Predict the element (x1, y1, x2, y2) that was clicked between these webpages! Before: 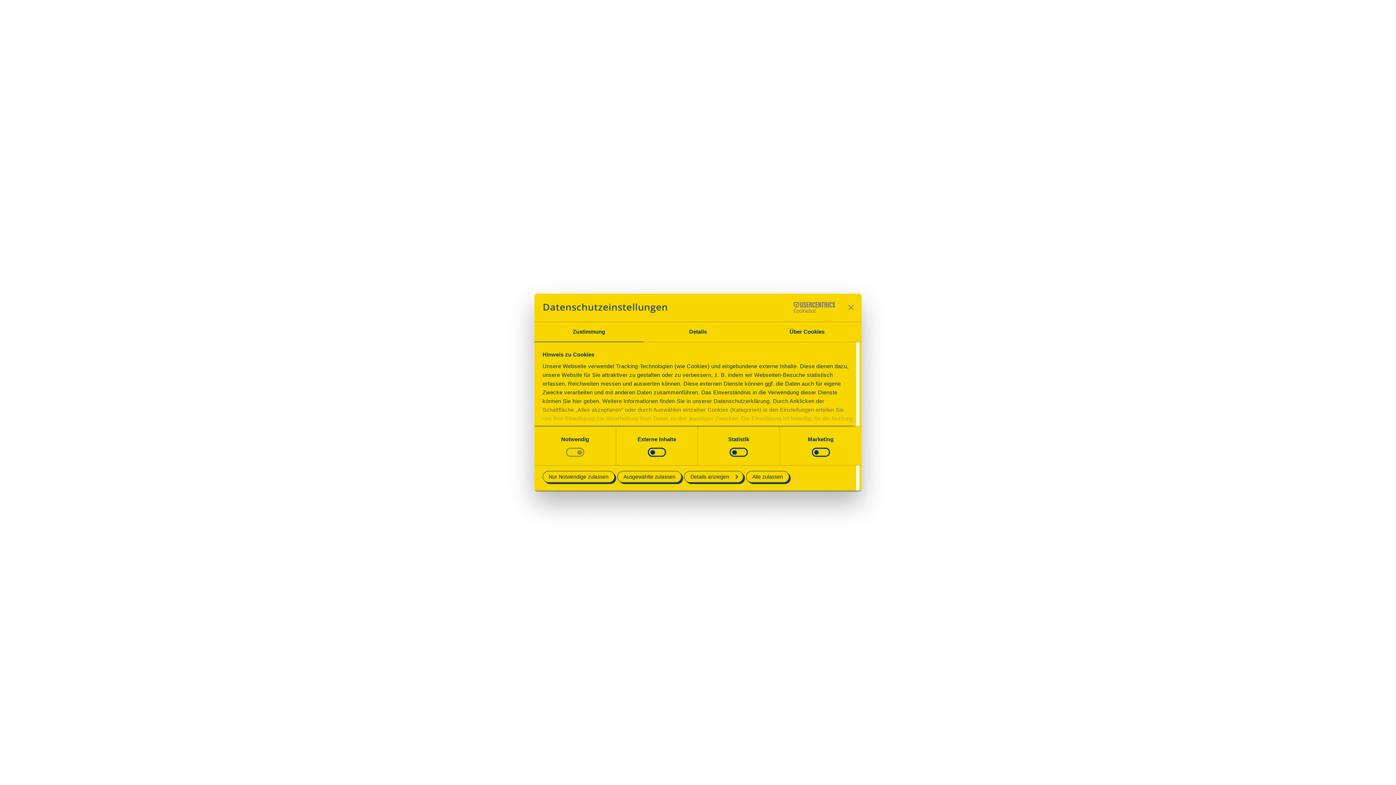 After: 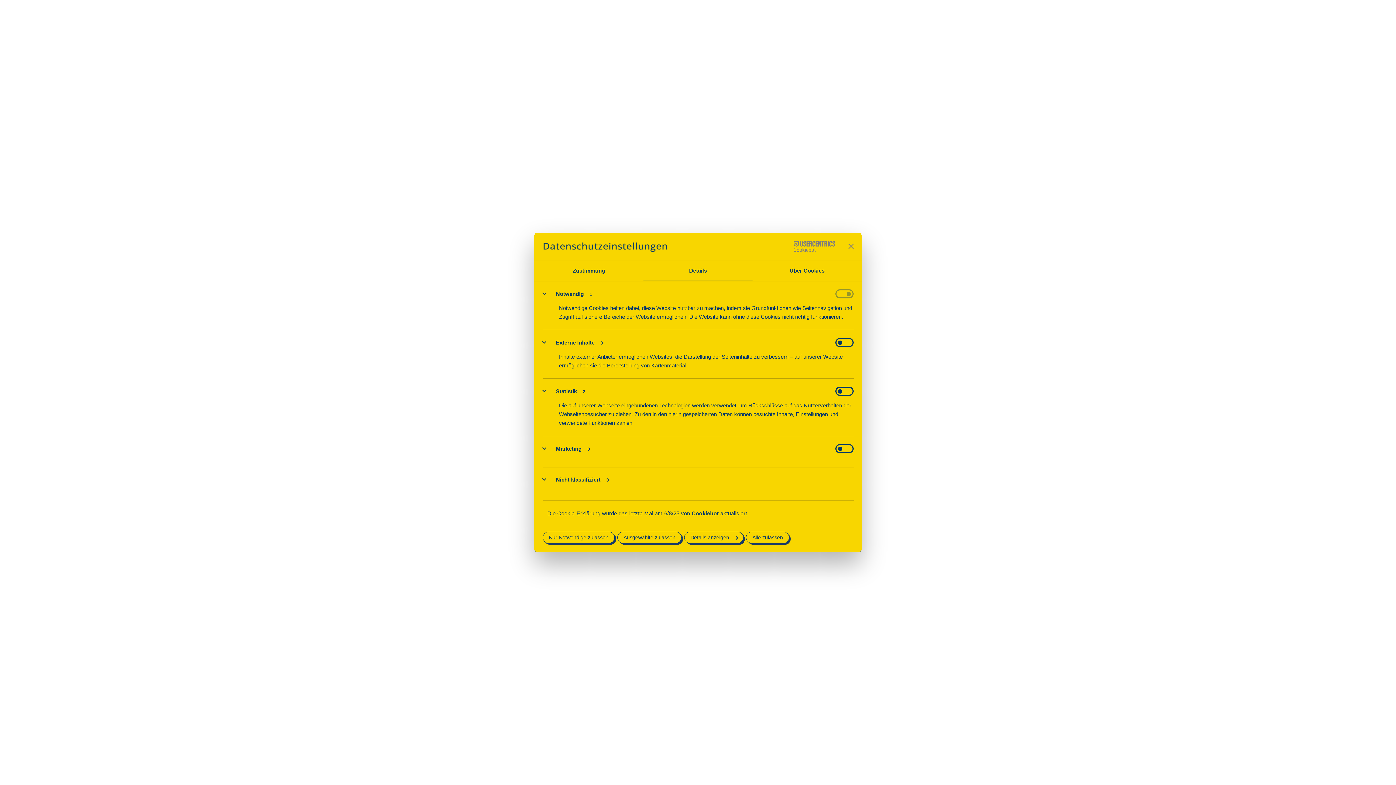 Action: label: Details bbox: (643, 322, 752, 342)